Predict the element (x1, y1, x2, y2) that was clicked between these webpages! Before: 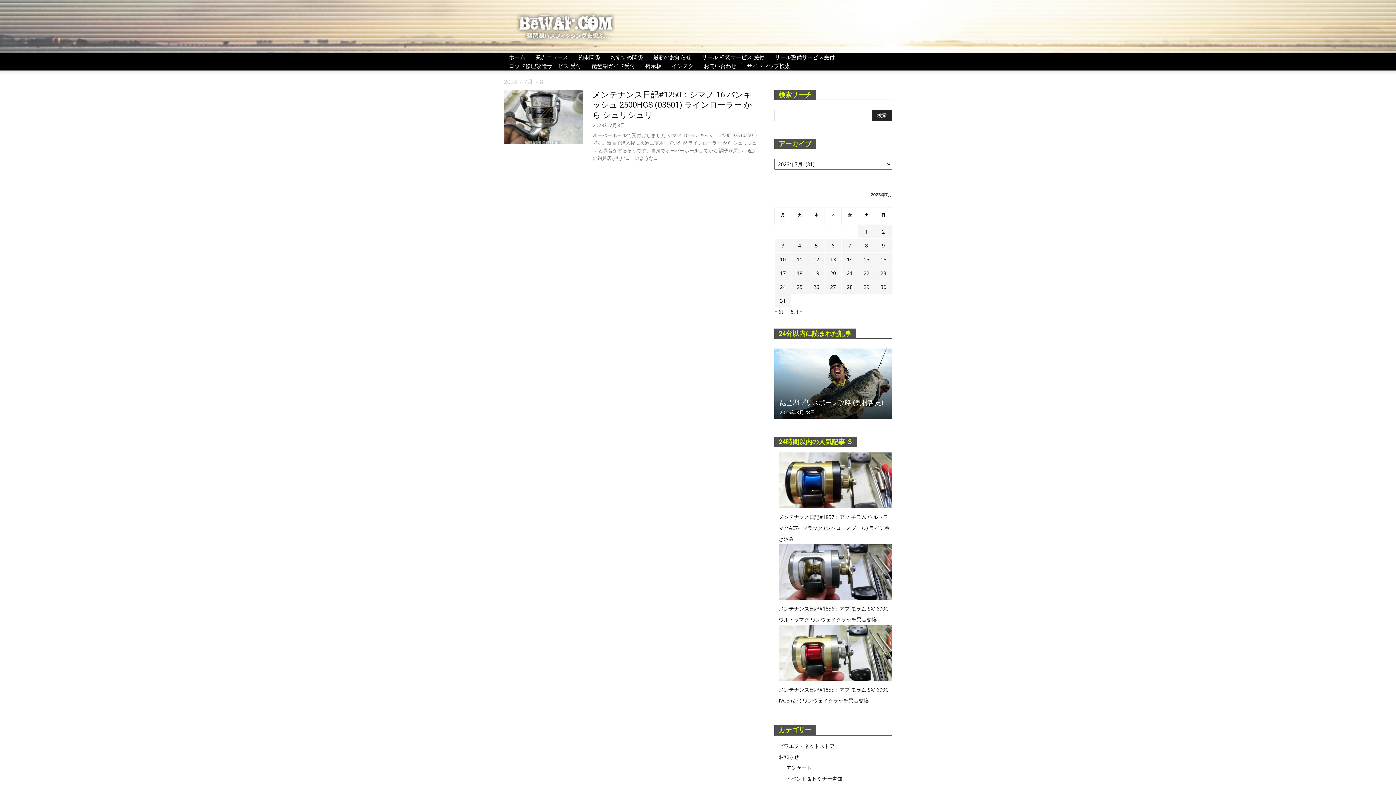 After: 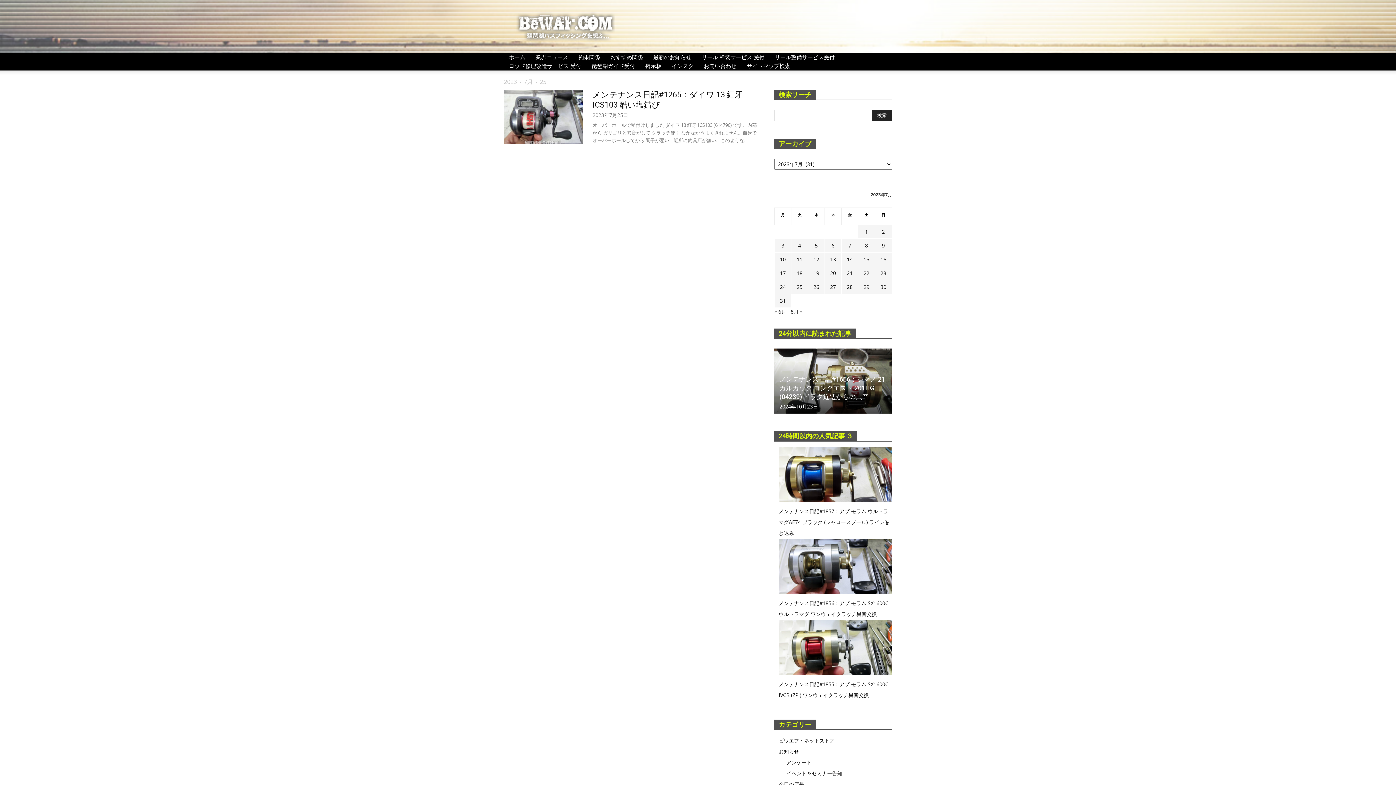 Action: bbox: (796, 283, 802, 290) label: 2023年7月25日 に投稿を公開